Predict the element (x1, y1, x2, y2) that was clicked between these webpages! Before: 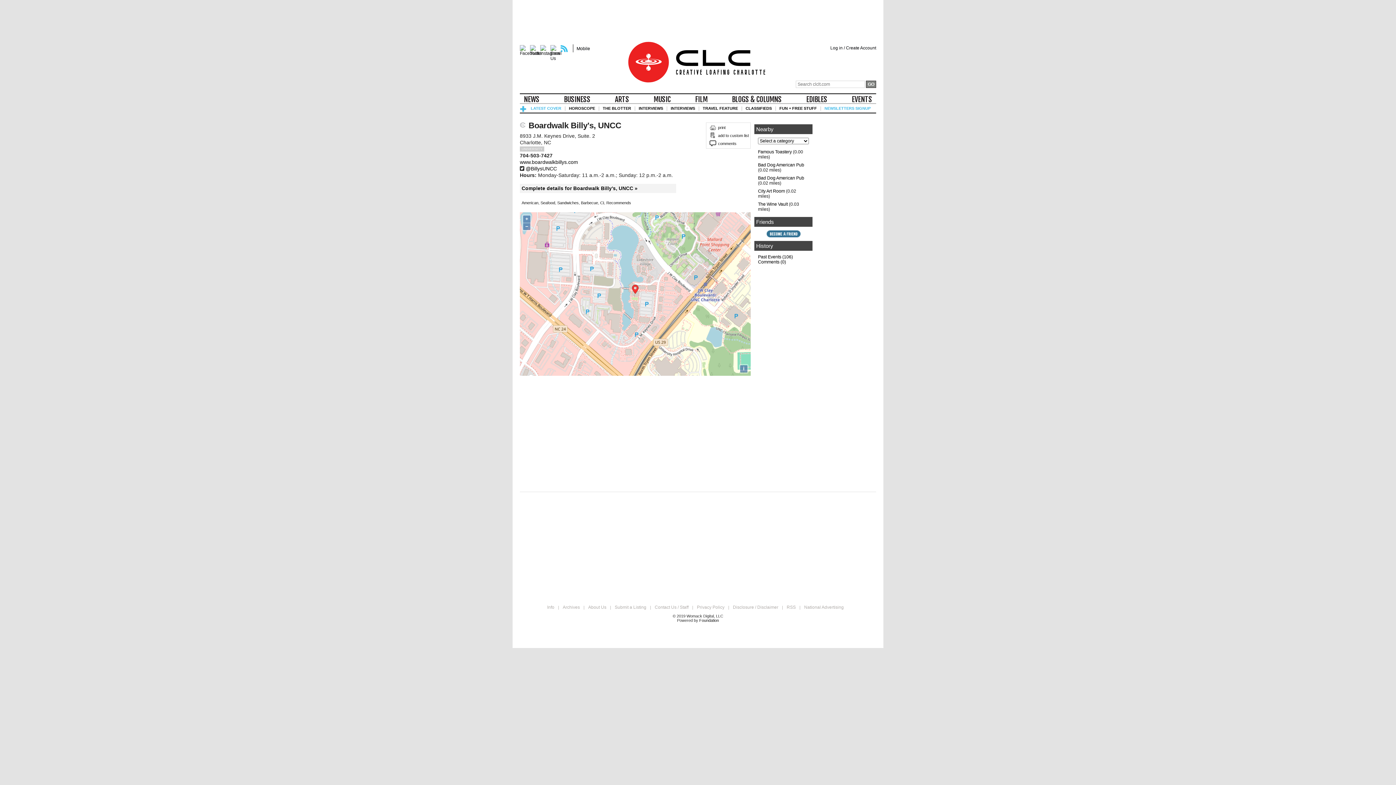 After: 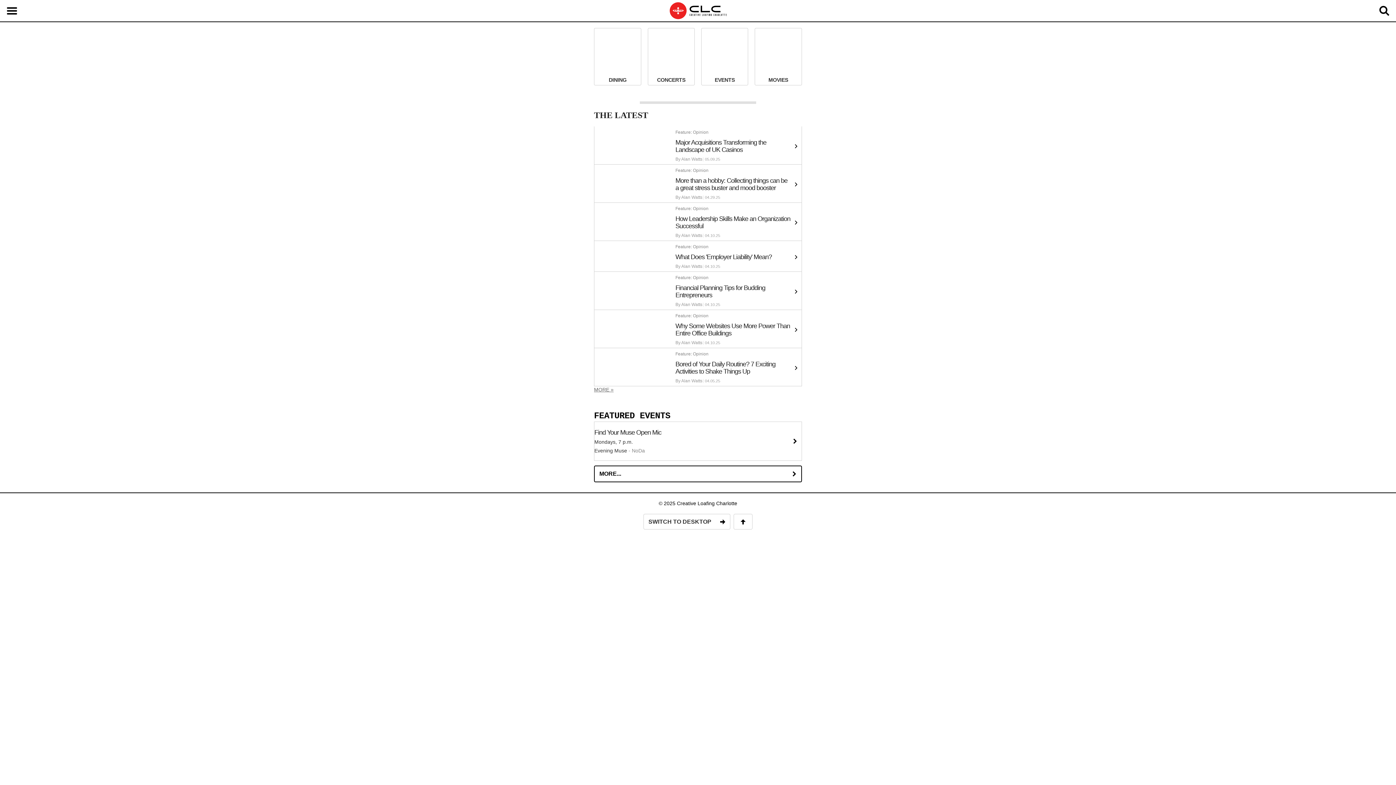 Action: bbox: (576, 46, 590, 51) label: Mobile